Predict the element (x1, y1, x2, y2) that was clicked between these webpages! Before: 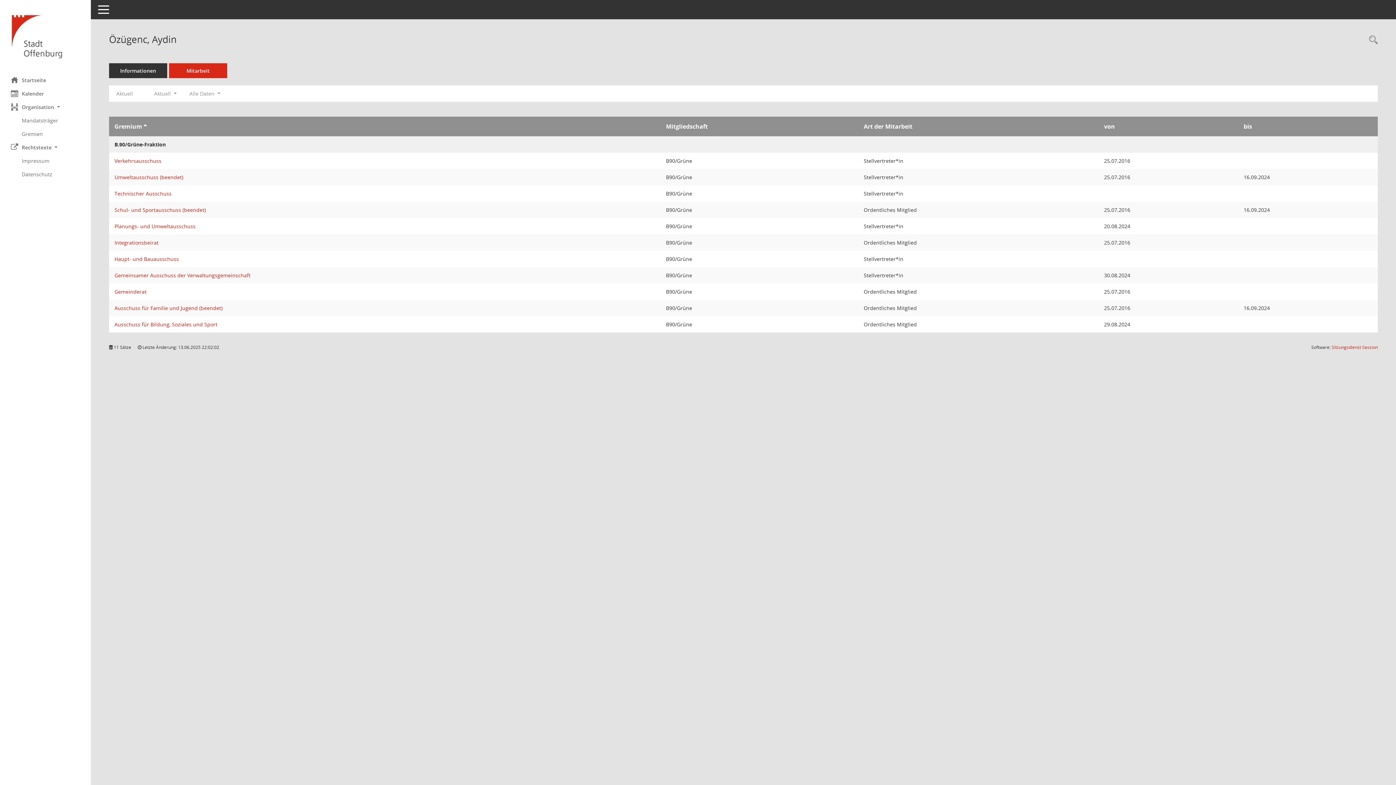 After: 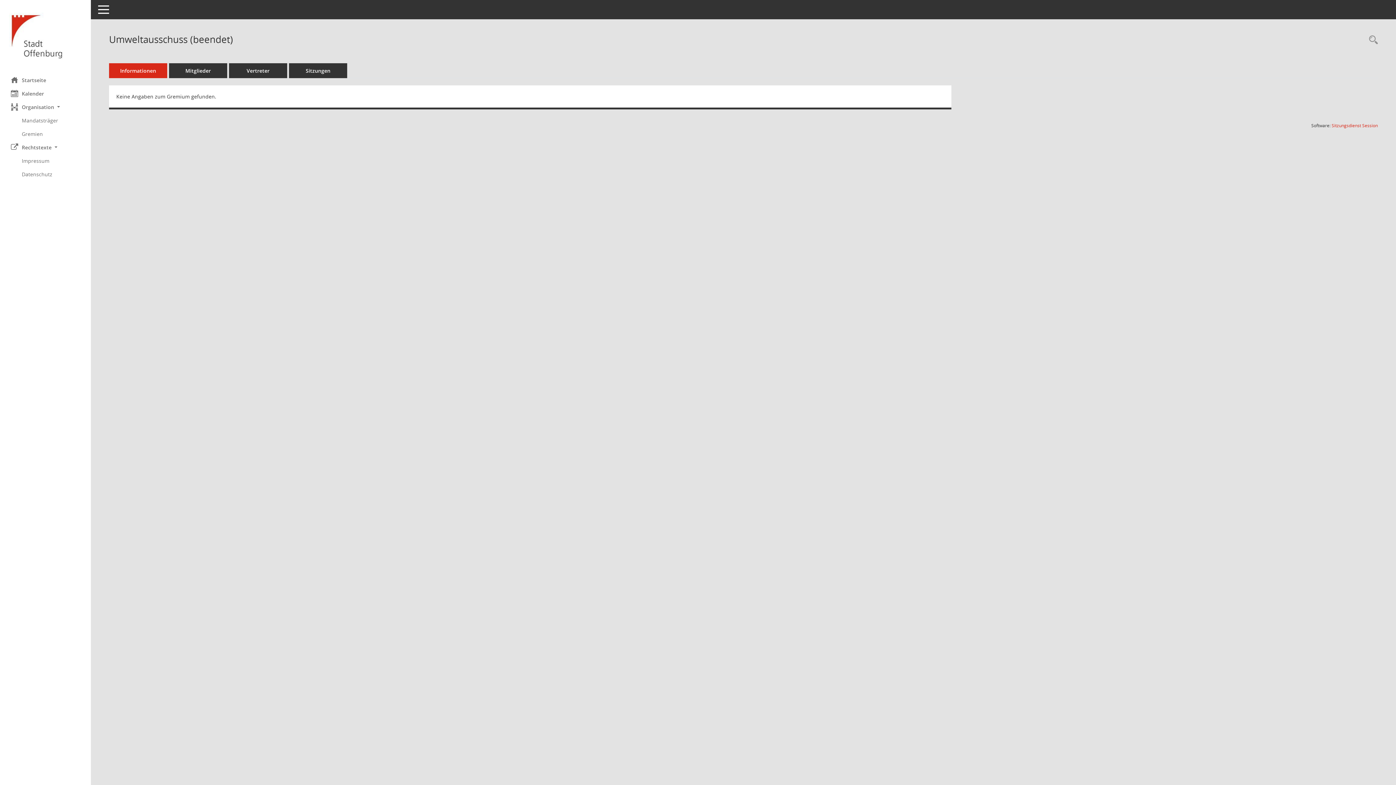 Action: label: Details anzeigen: Umweltausschuss (beendet) bbox: (114, 173, 183, 180)